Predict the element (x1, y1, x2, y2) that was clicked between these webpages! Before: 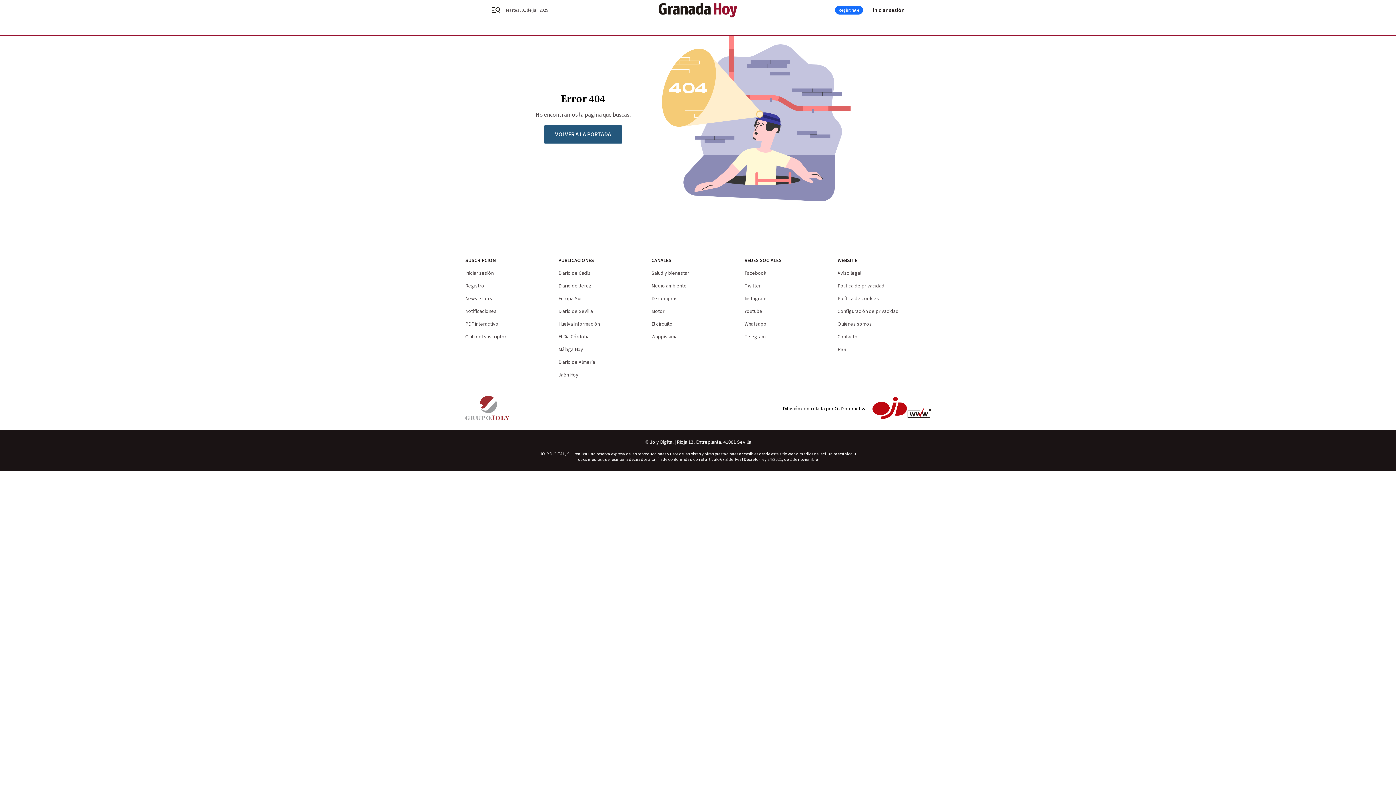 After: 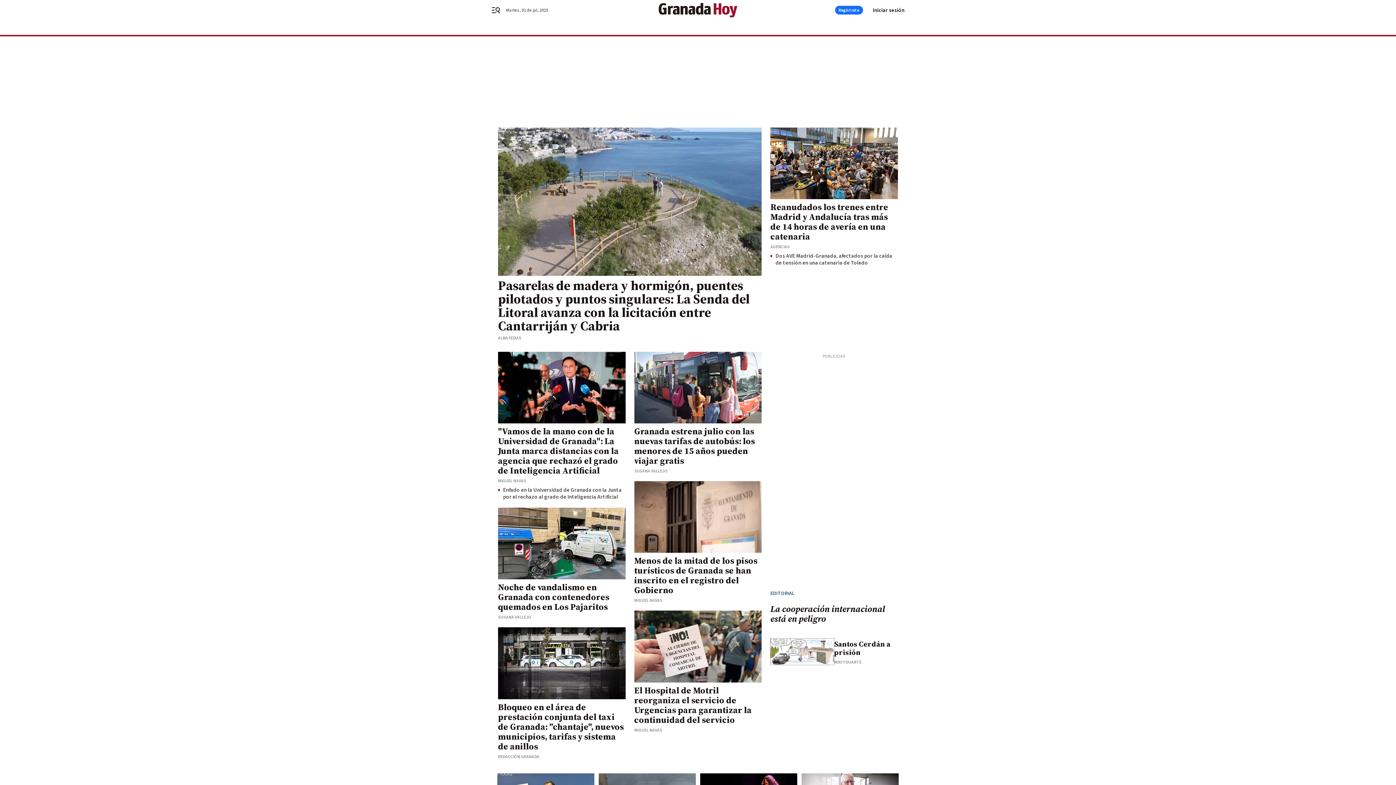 Action: bbox: (656, 2, 740, 17)